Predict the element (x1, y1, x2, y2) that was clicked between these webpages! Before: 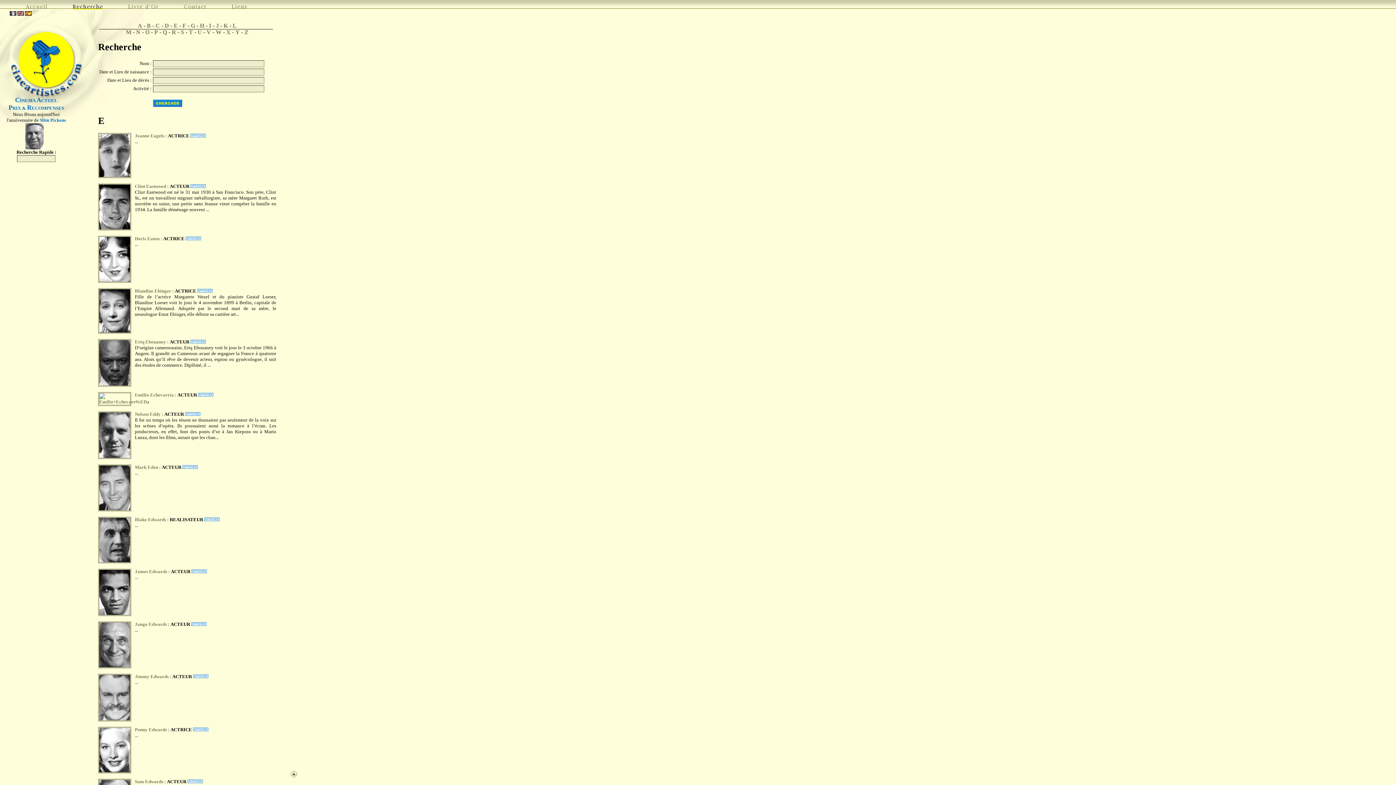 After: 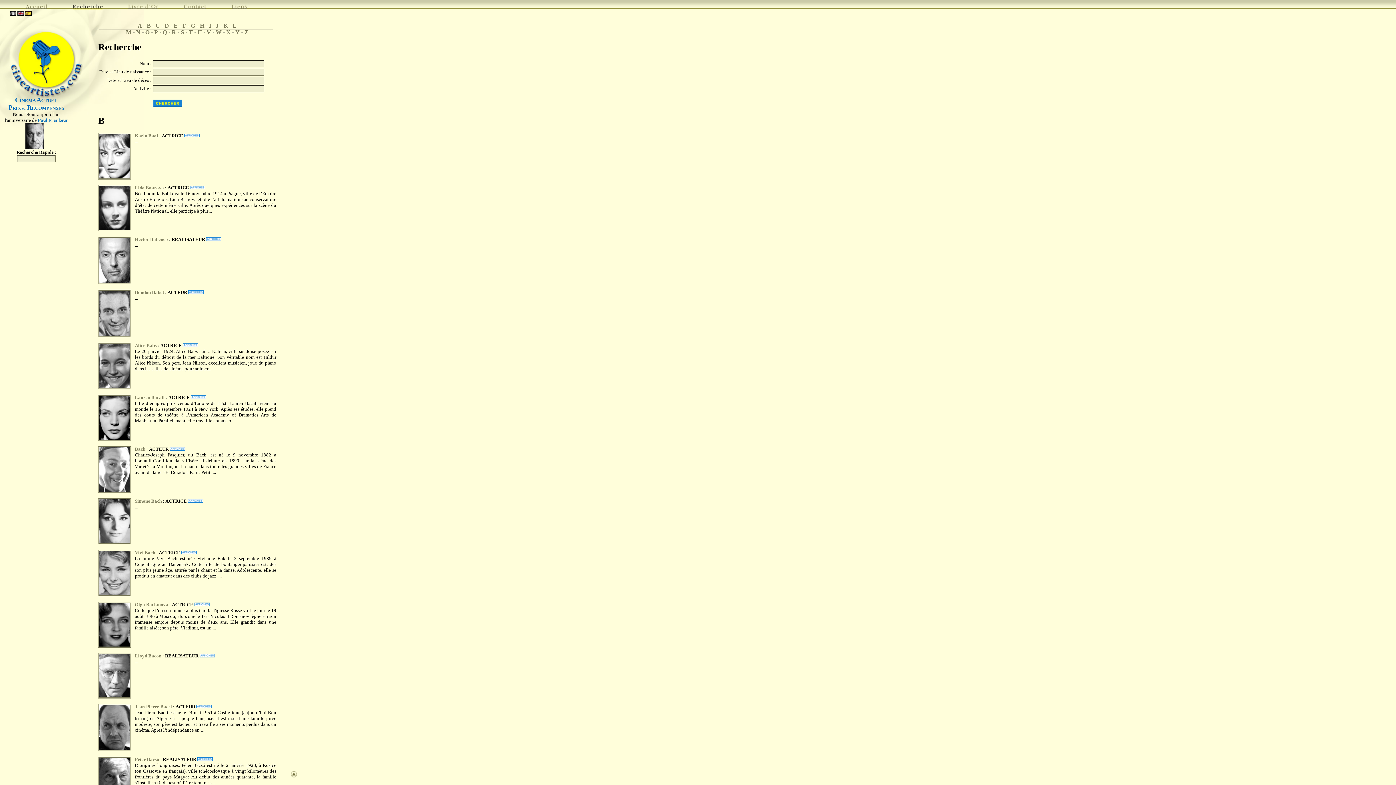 Action: bbox: (146, 22, 150, 28) label: B